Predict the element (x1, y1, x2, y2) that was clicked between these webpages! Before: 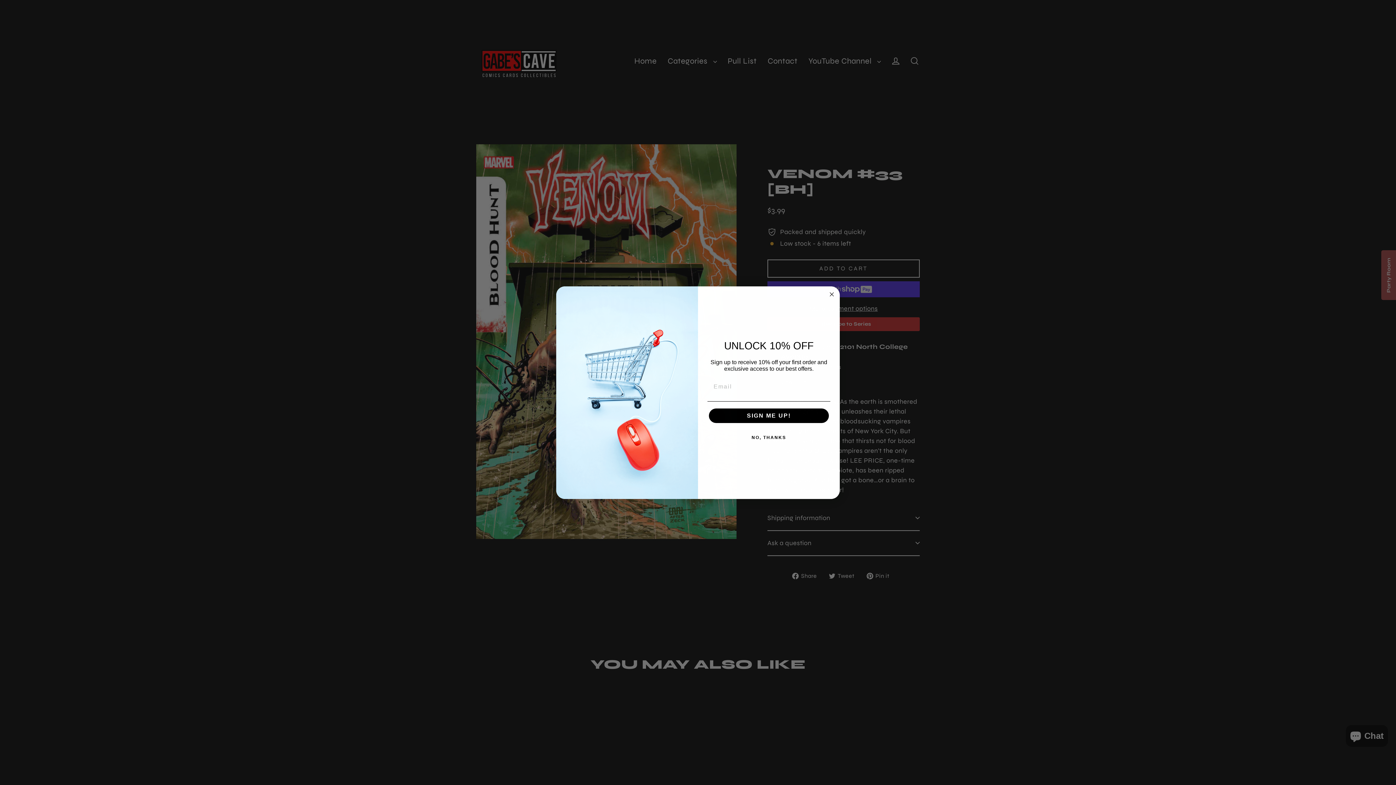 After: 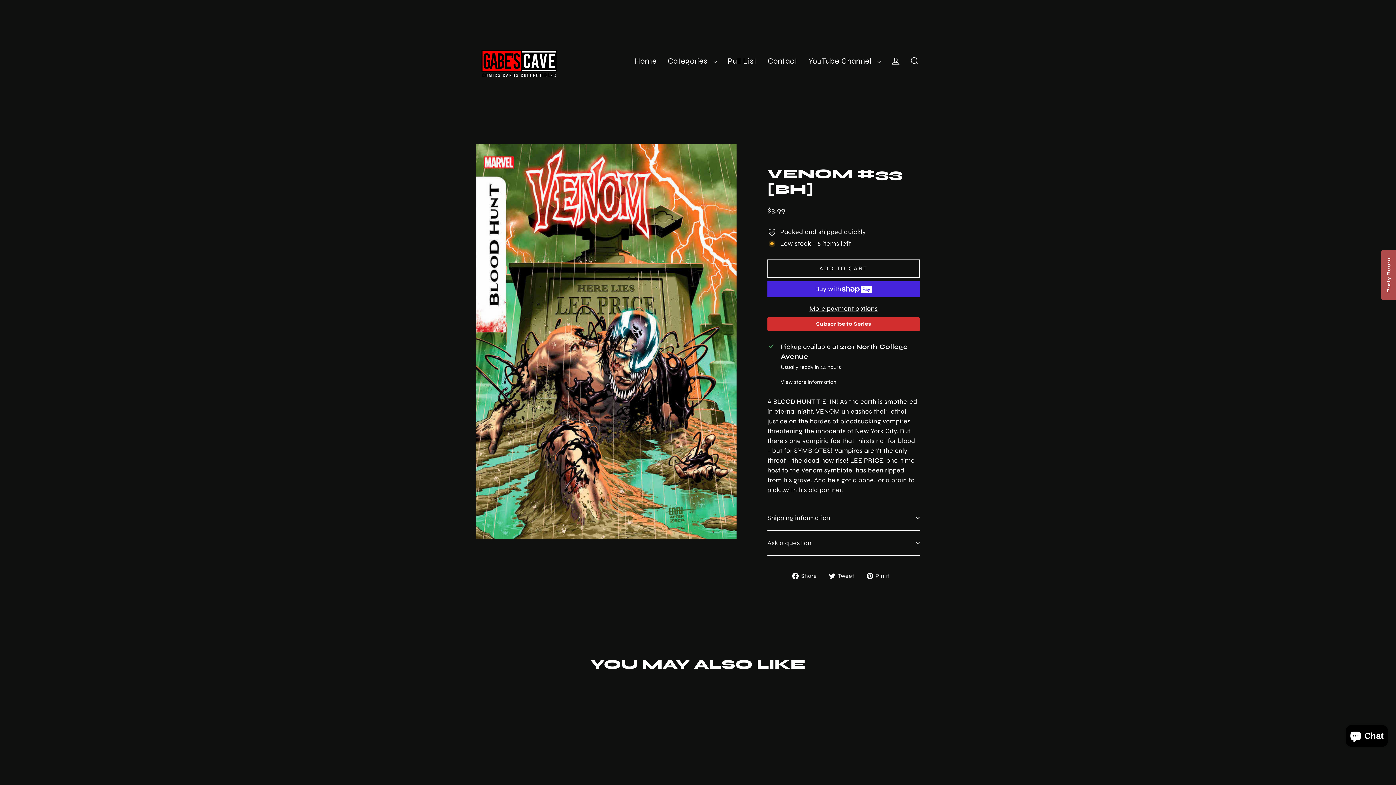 Action: bbox: (827, 290, 836, 298) label: Close dialog